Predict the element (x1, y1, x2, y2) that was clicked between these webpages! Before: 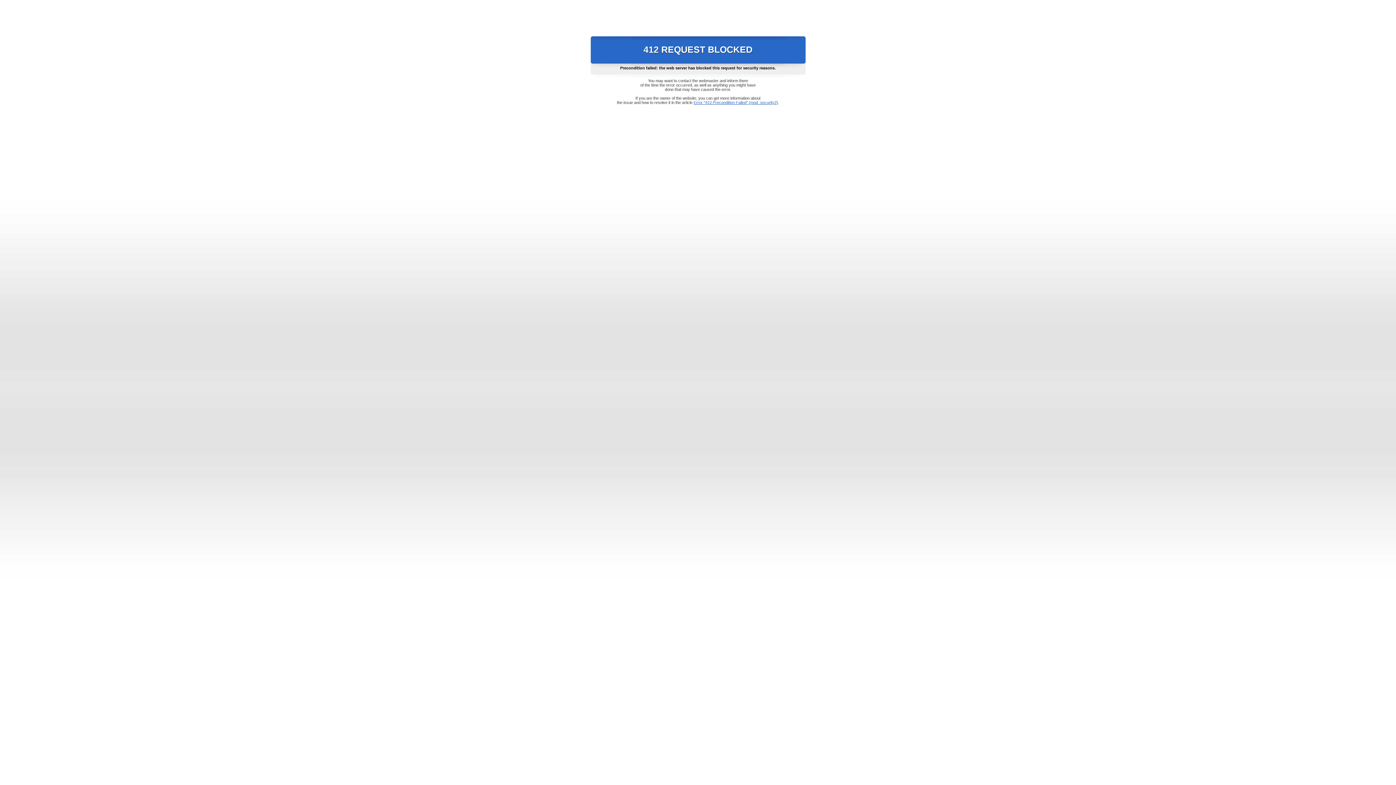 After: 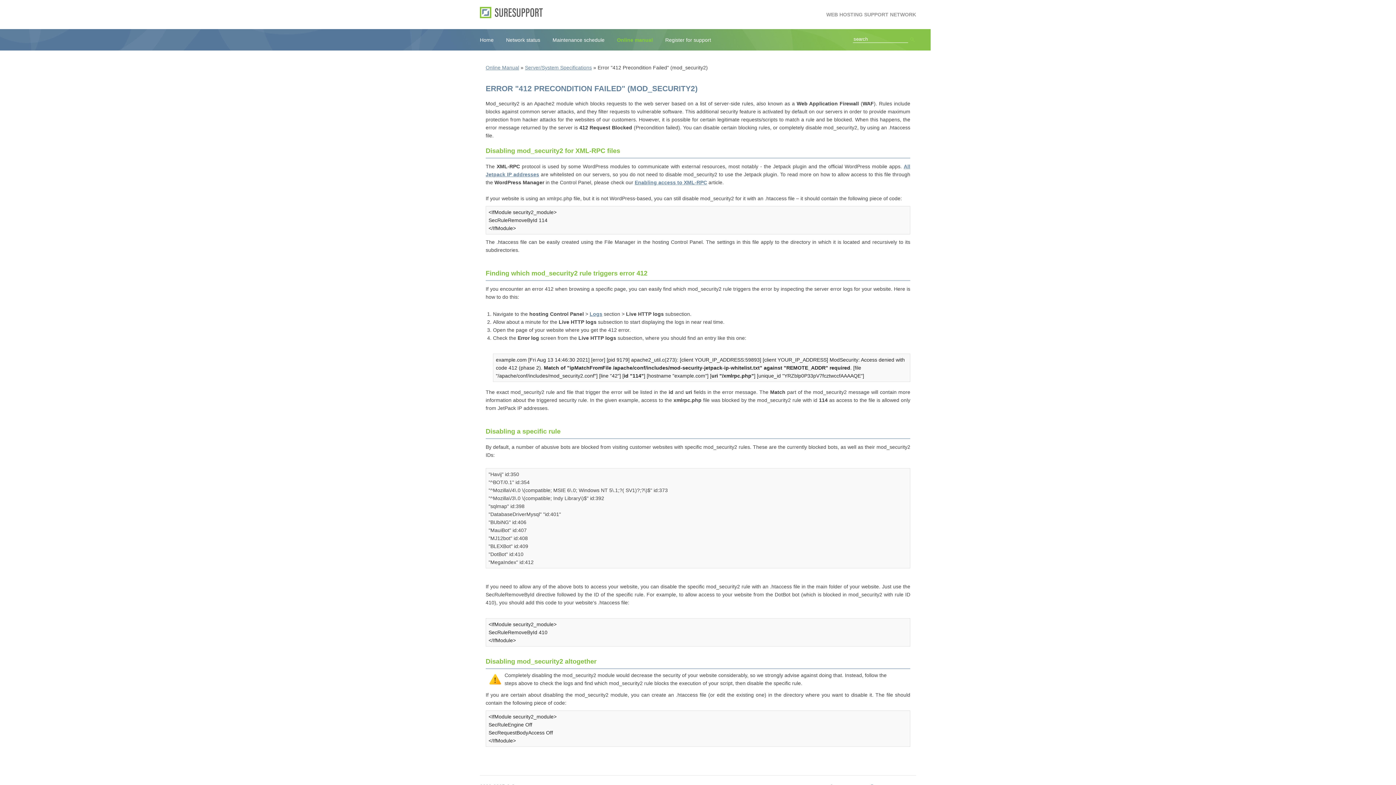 Action: label: Error "412 Precondition Failed" (mod_security2) bbox: (693, 100, 778, 104)